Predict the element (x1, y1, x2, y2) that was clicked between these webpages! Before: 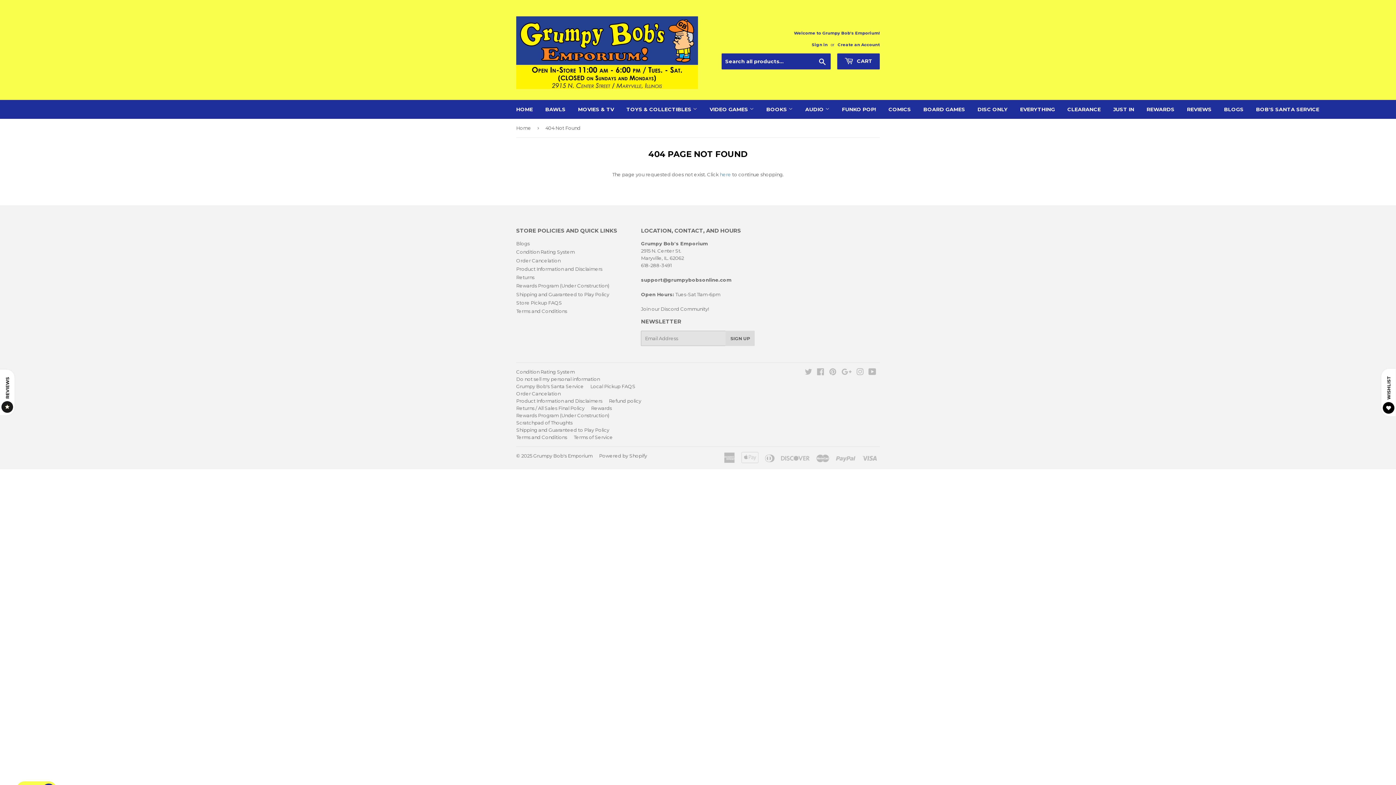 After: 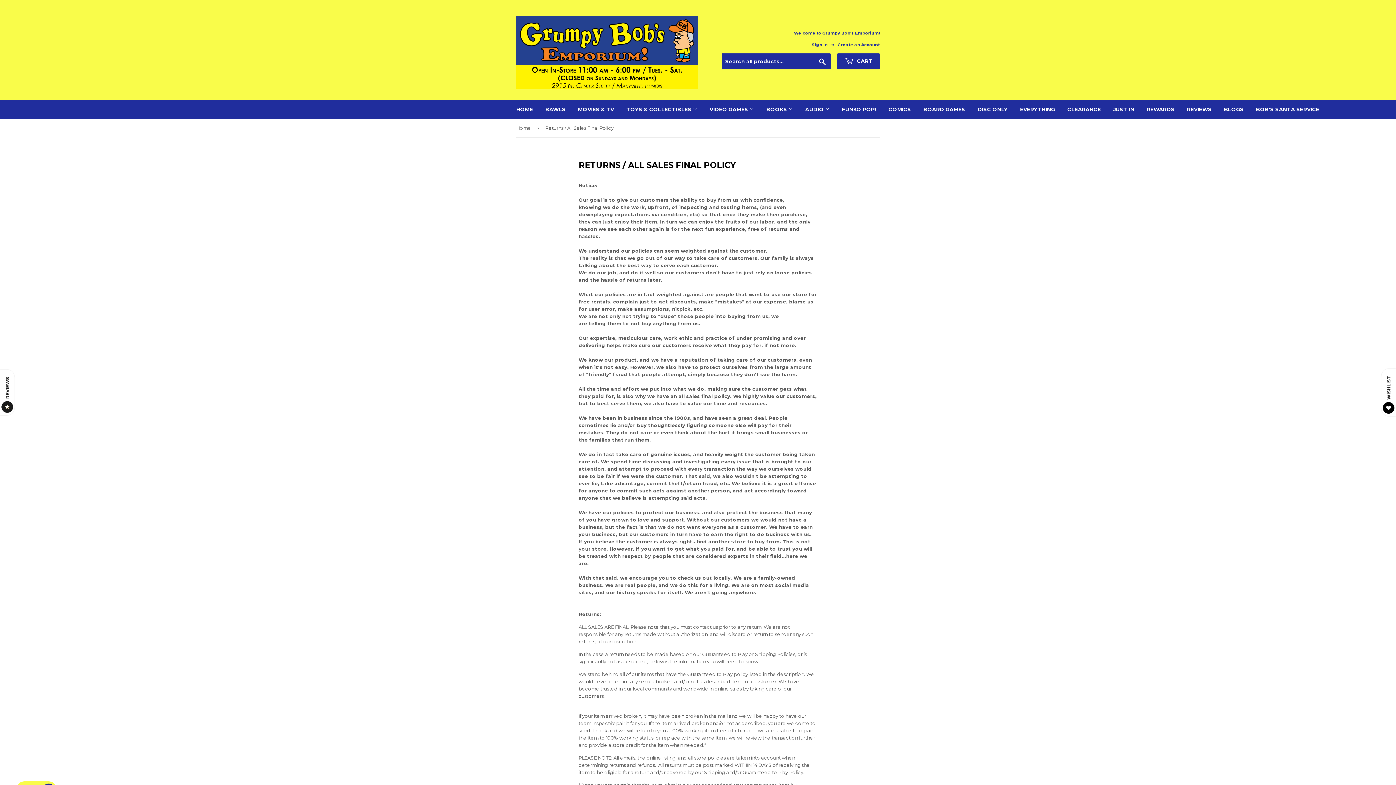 Action: bbox: (516, 274, 534, 280) label: Returns